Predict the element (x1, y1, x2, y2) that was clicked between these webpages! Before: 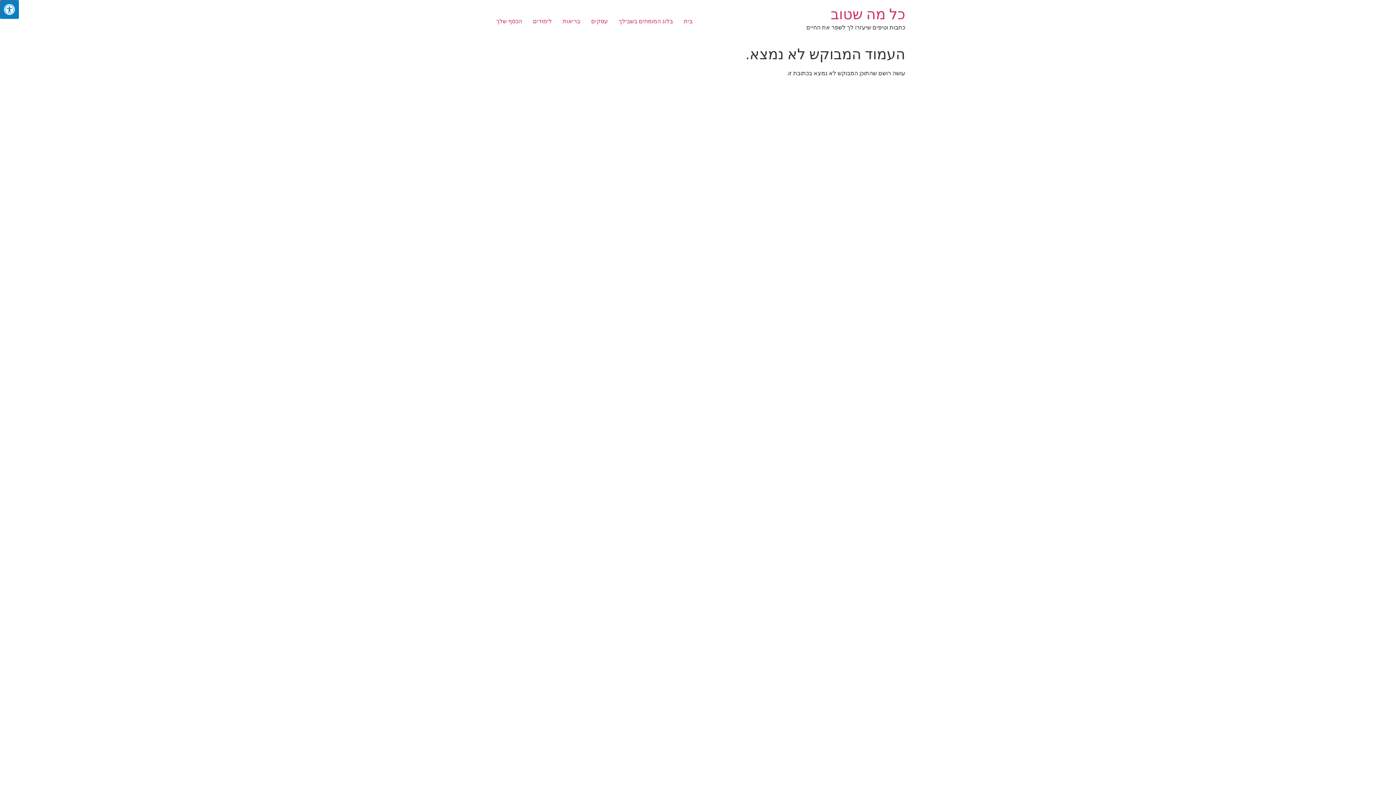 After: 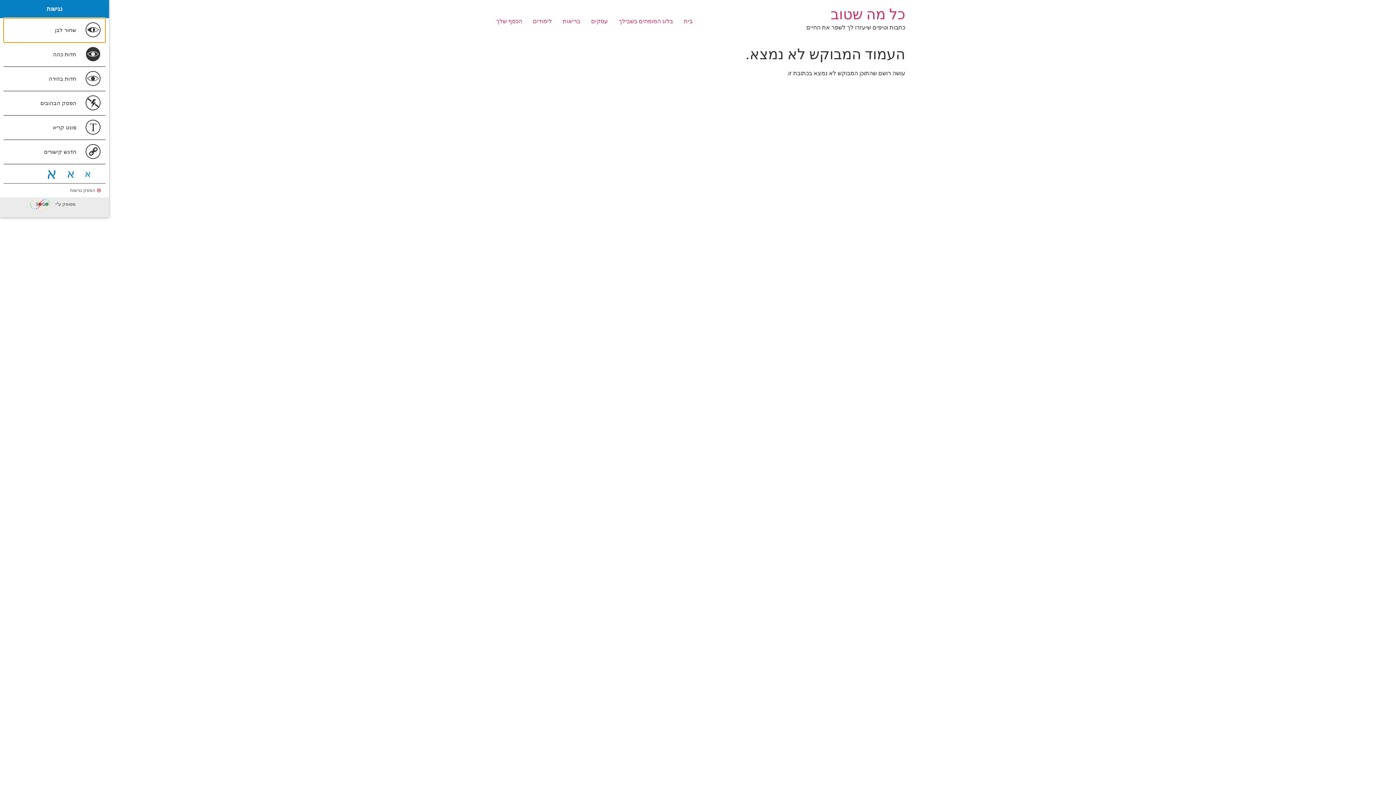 Action: bbox: (0, 0, 18, 18) label: לחץ "ALT+A" בכדי לפתוח \ לסגור את תפריט הנגישות